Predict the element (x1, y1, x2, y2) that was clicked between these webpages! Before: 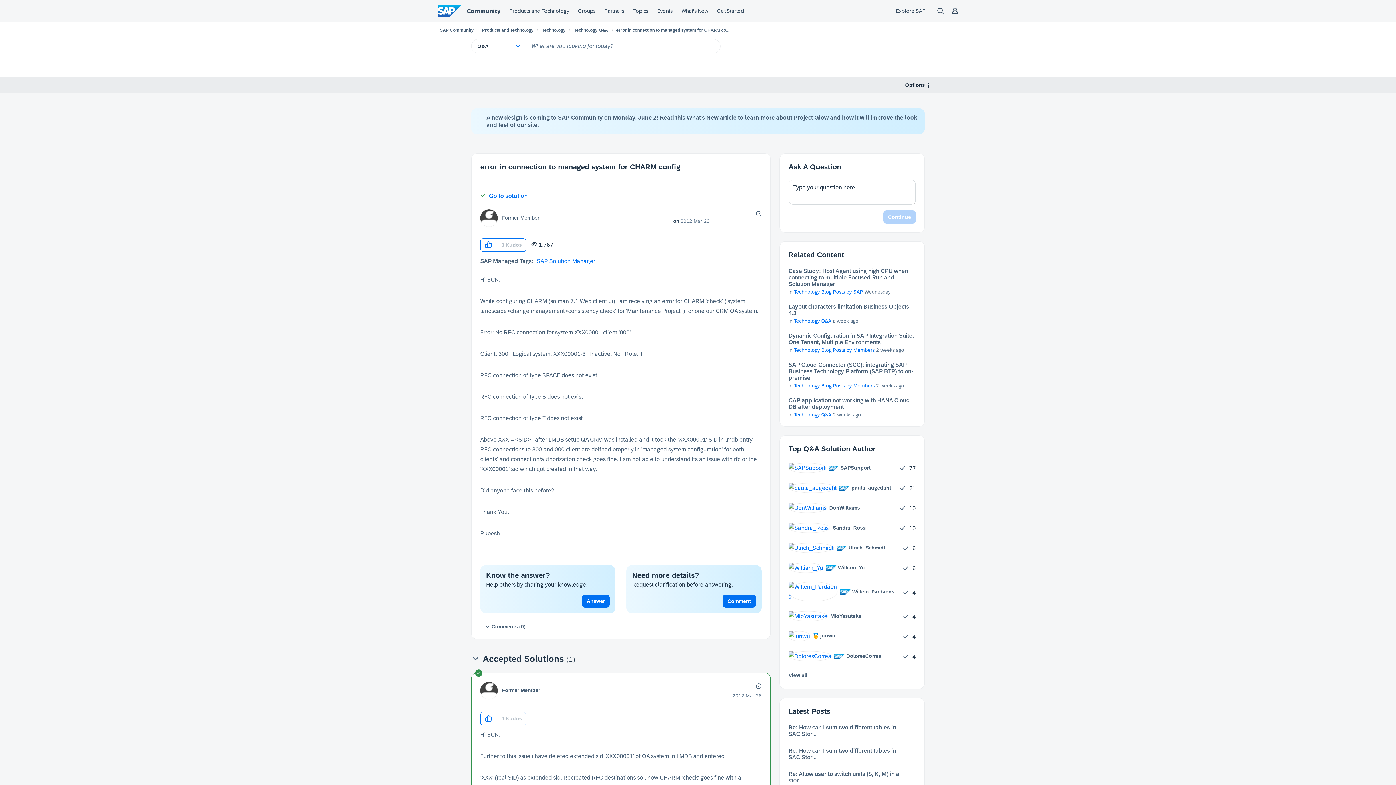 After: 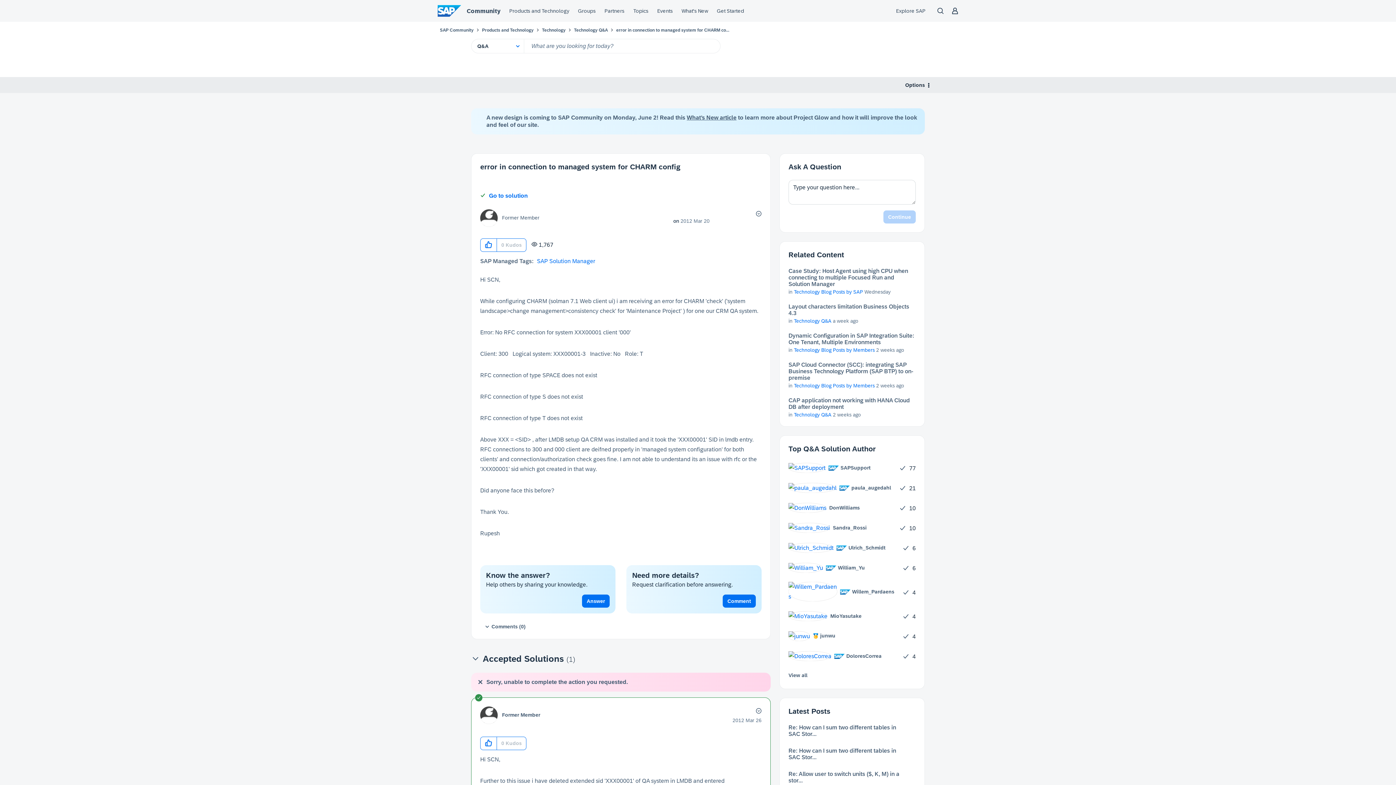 Action: label: Click here to give kudos to this post. bbox: (480, 712, 497, 725)